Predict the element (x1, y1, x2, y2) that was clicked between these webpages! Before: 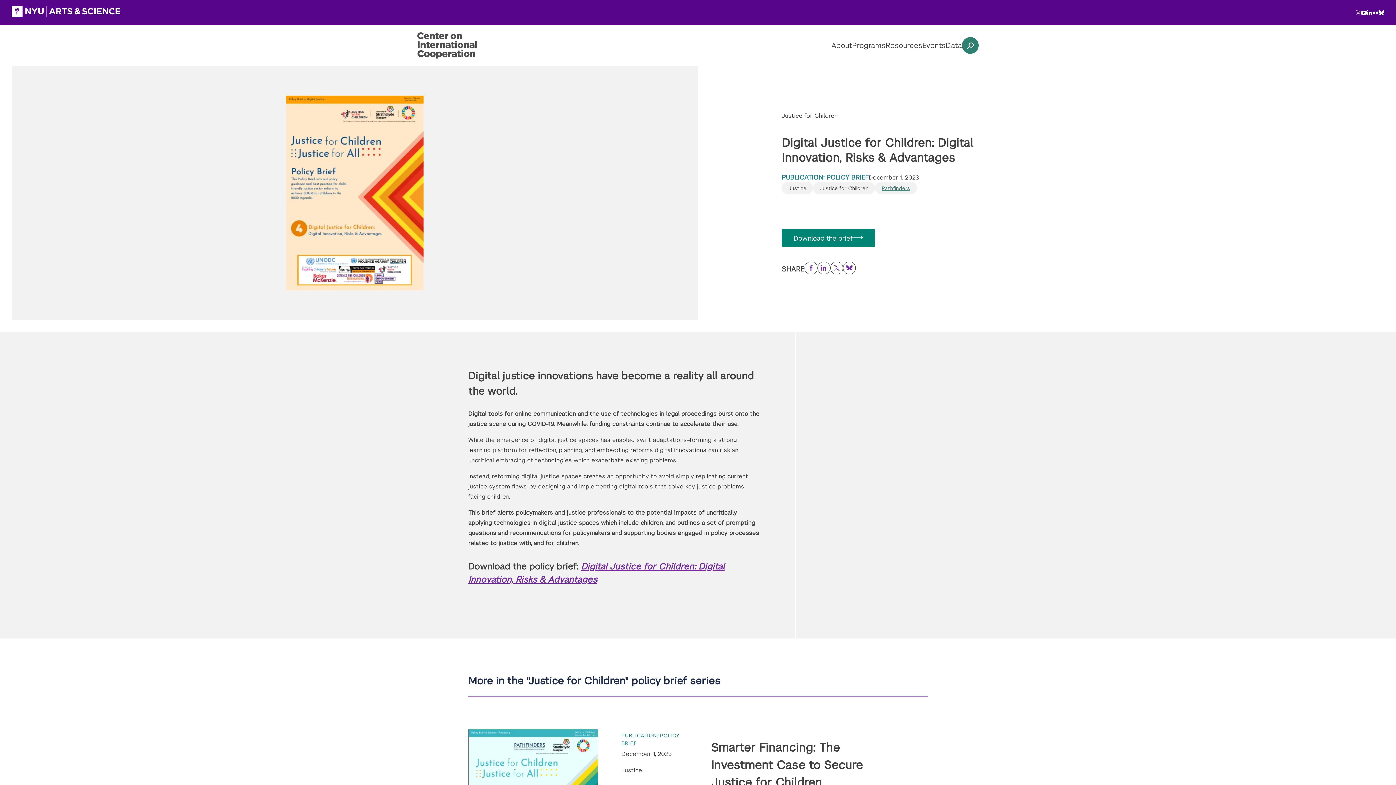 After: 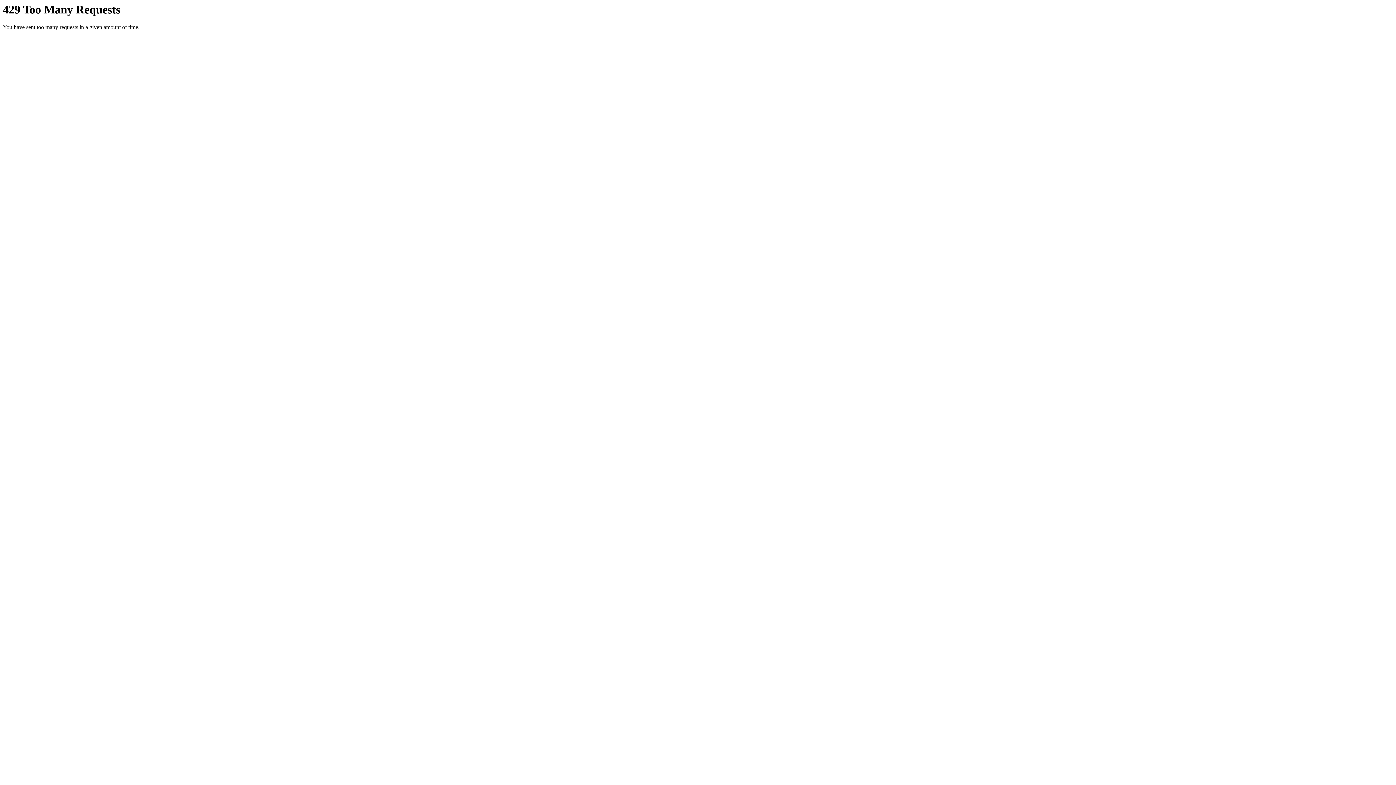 Action: label: Flickr bbox: (1373, 10, 1378, 15)